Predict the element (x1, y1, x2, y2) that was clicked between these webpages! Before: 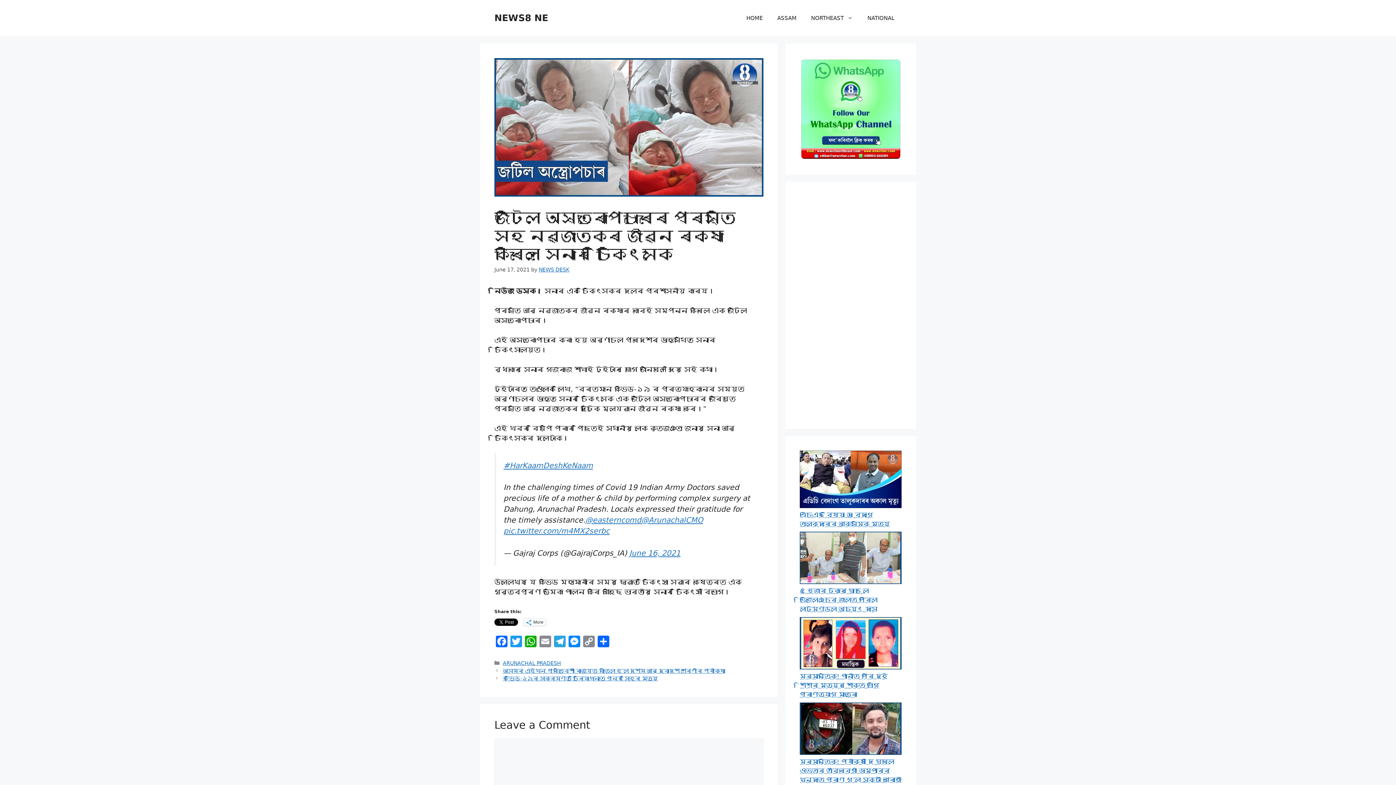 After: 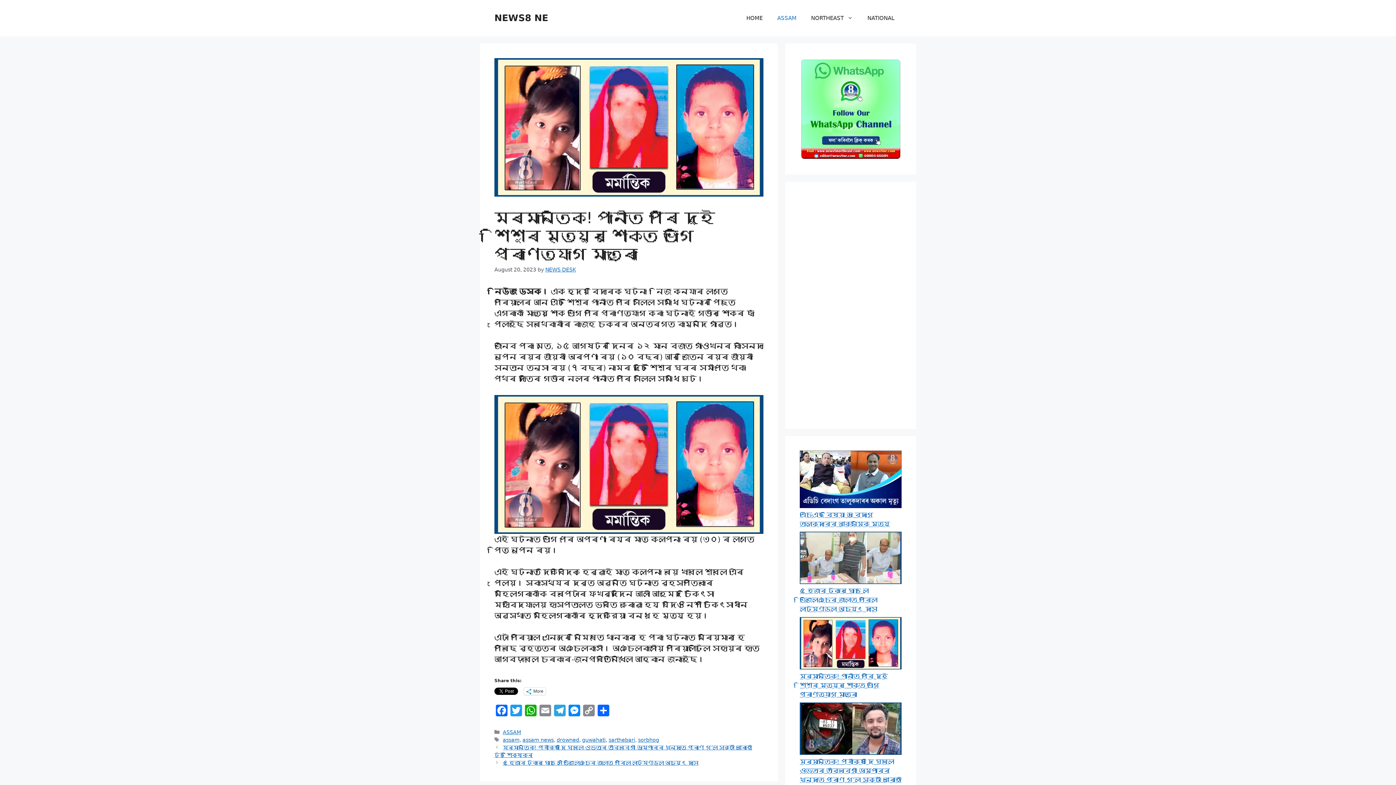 Action: label: মৰ্মান্তিক! পানীত পৰি দুই শিশুৰ মৃত্যুৰ শােকত ভাগি প্ৰাণত্যাগ মাতৃৰাে bbox: (800, 673, 888, 698)